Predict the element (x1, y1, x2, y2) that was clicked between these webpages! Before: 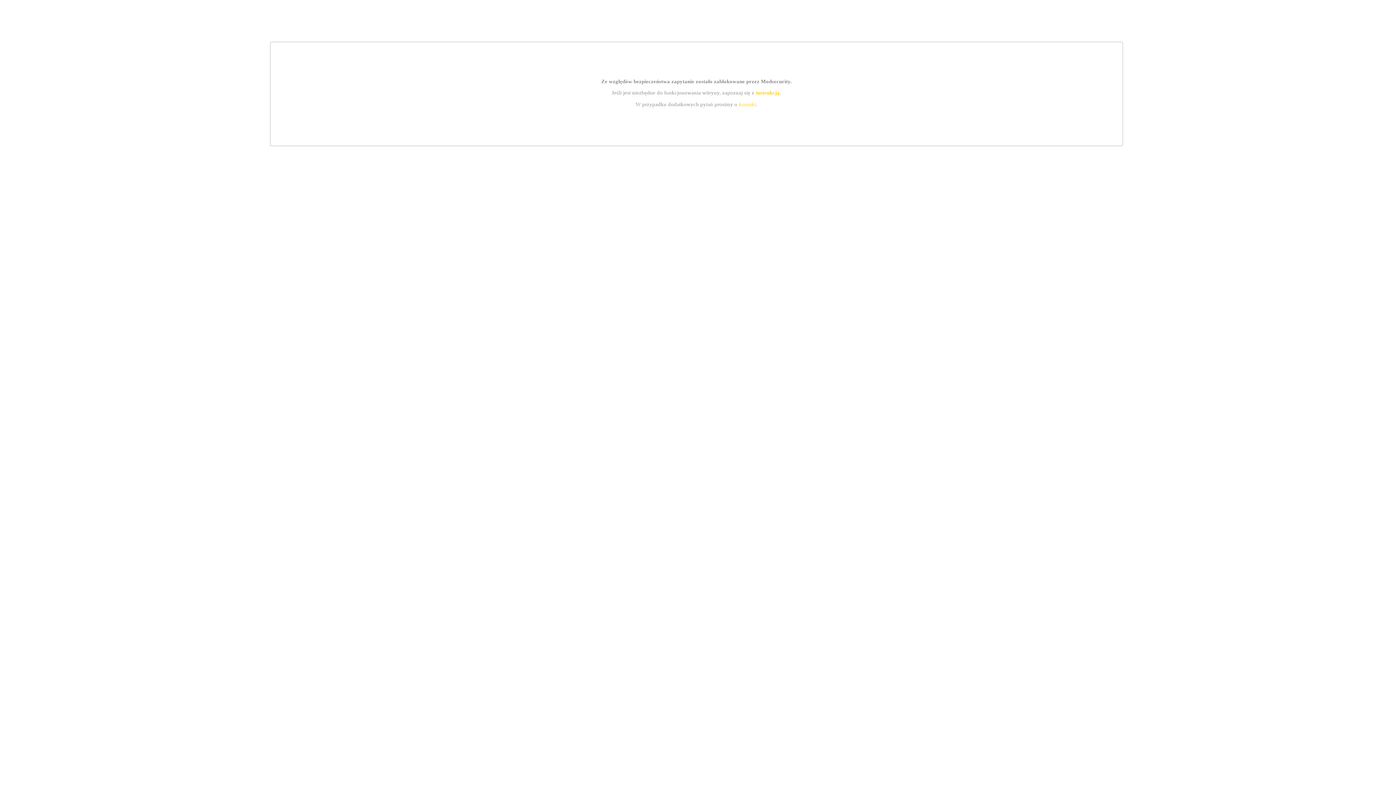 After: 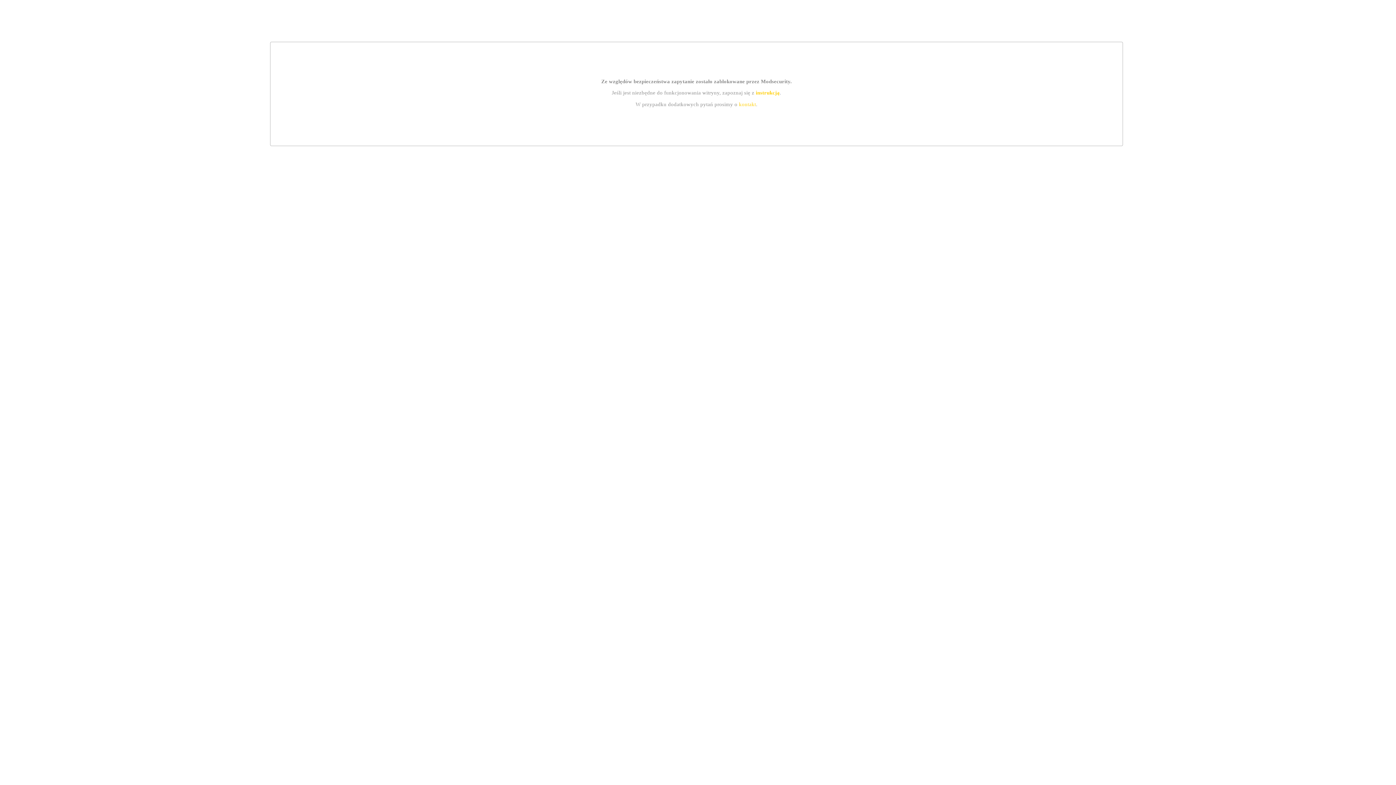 Action: label: instrukcją bbox: (755, 89, 779, 95)